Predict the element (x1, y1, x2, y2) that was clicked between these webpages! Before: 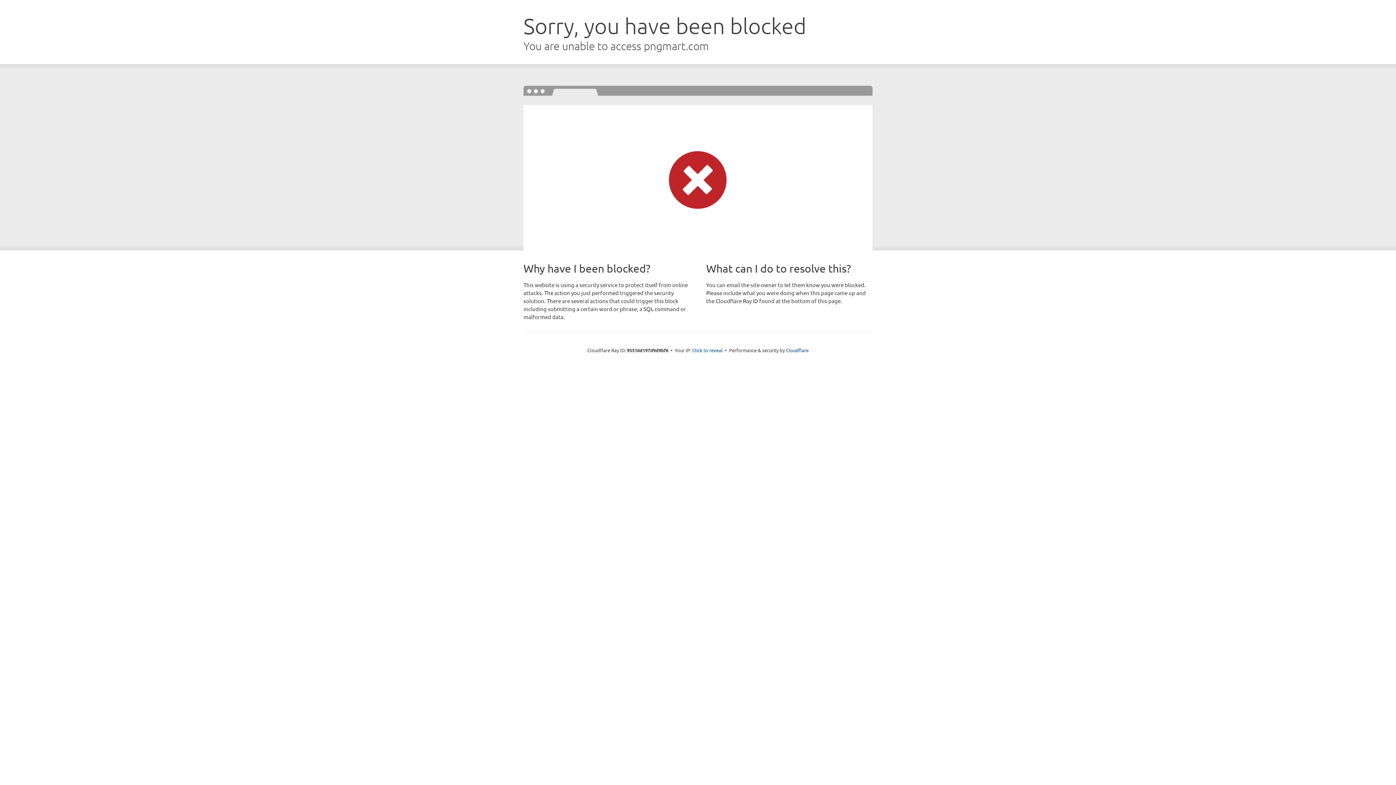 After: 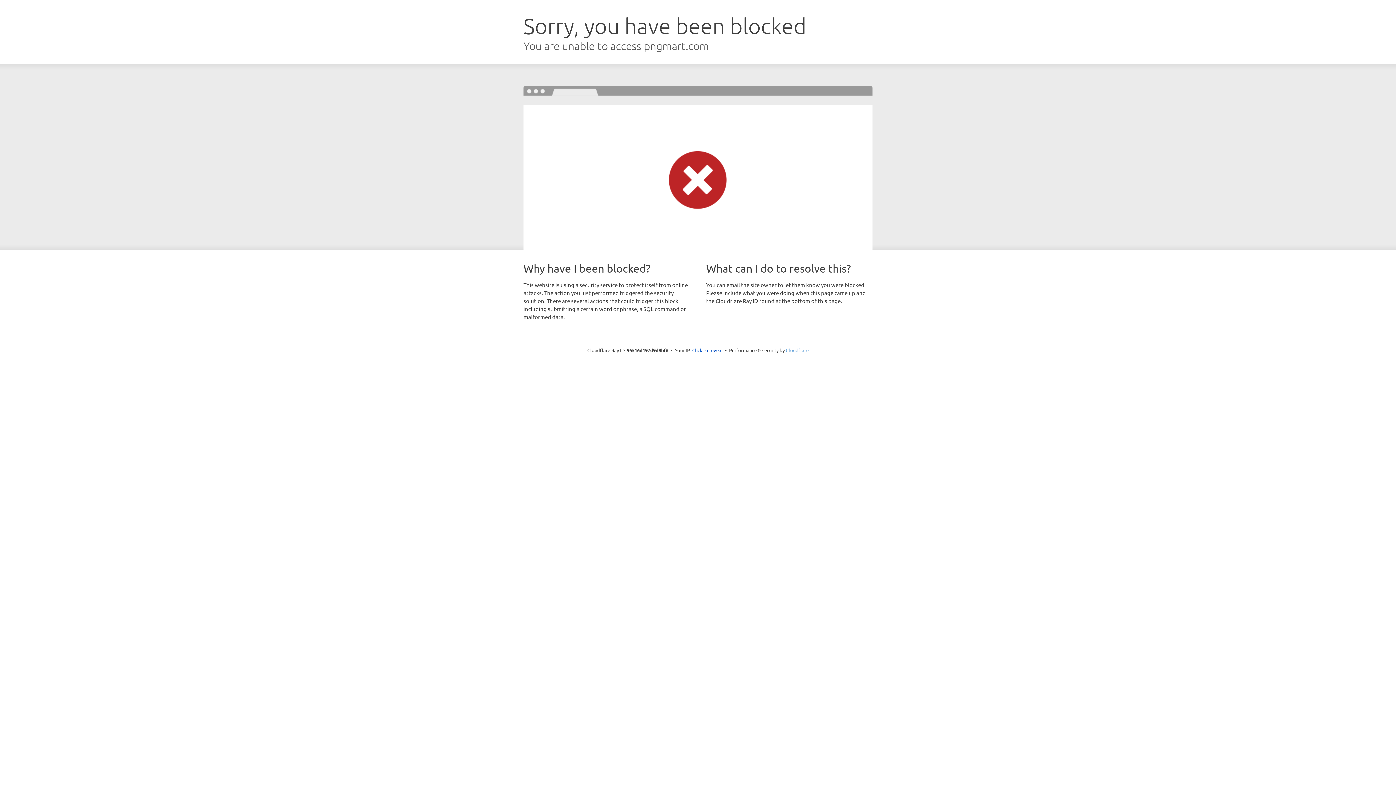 Action: bbox: (786, 347, 808, 353) label: Cloudflare